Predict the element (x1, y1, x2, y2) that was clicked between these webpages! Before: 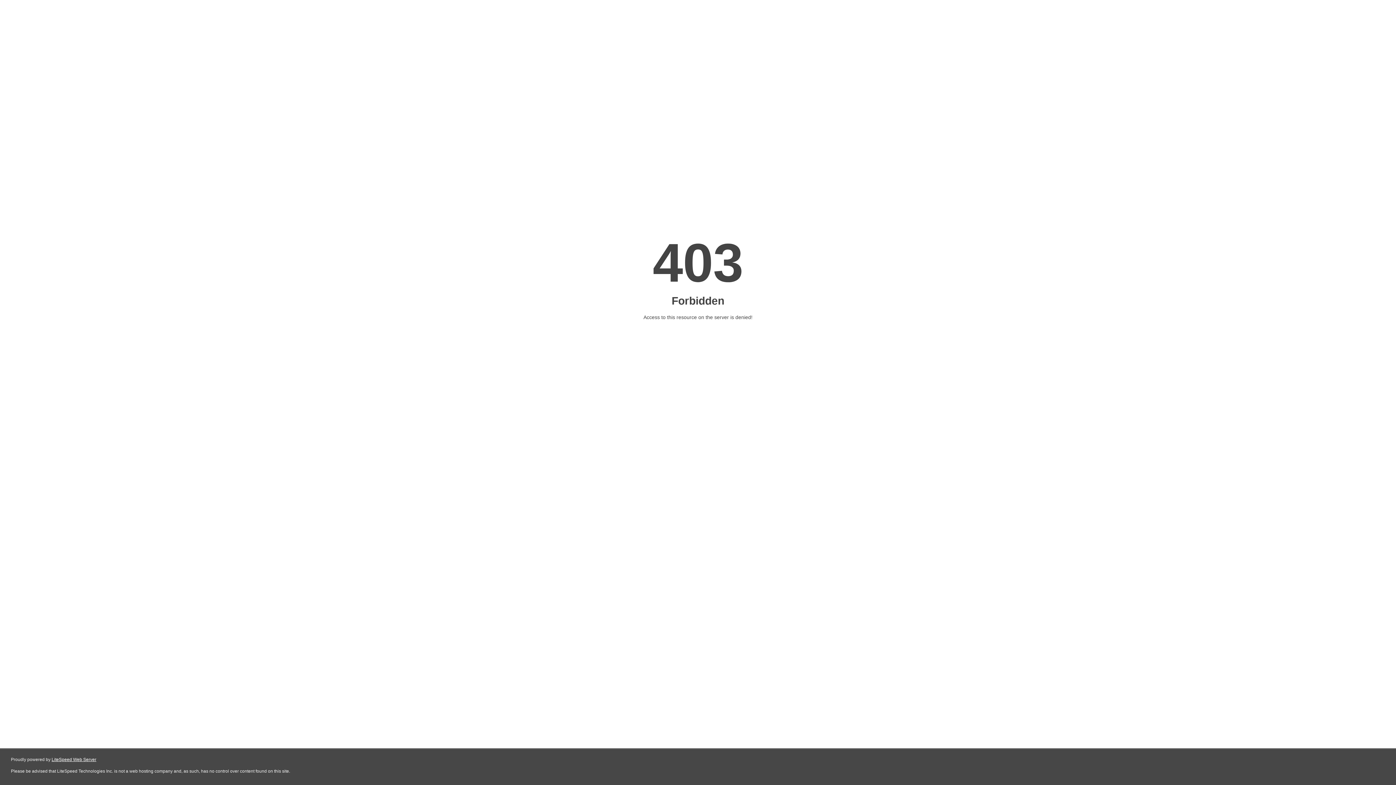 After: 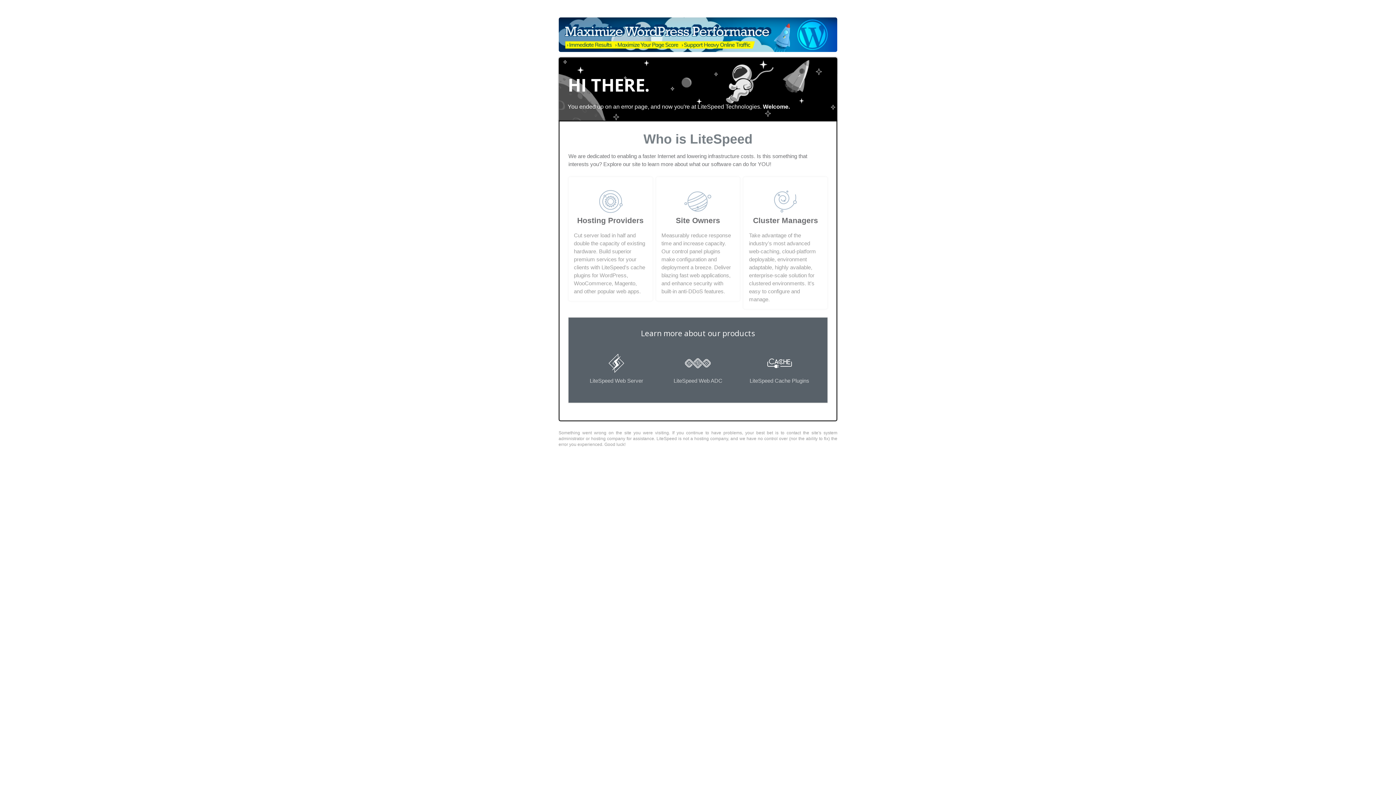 Action: label: LiteSpeed Web Server bbox: (51, 757, 96, 762)